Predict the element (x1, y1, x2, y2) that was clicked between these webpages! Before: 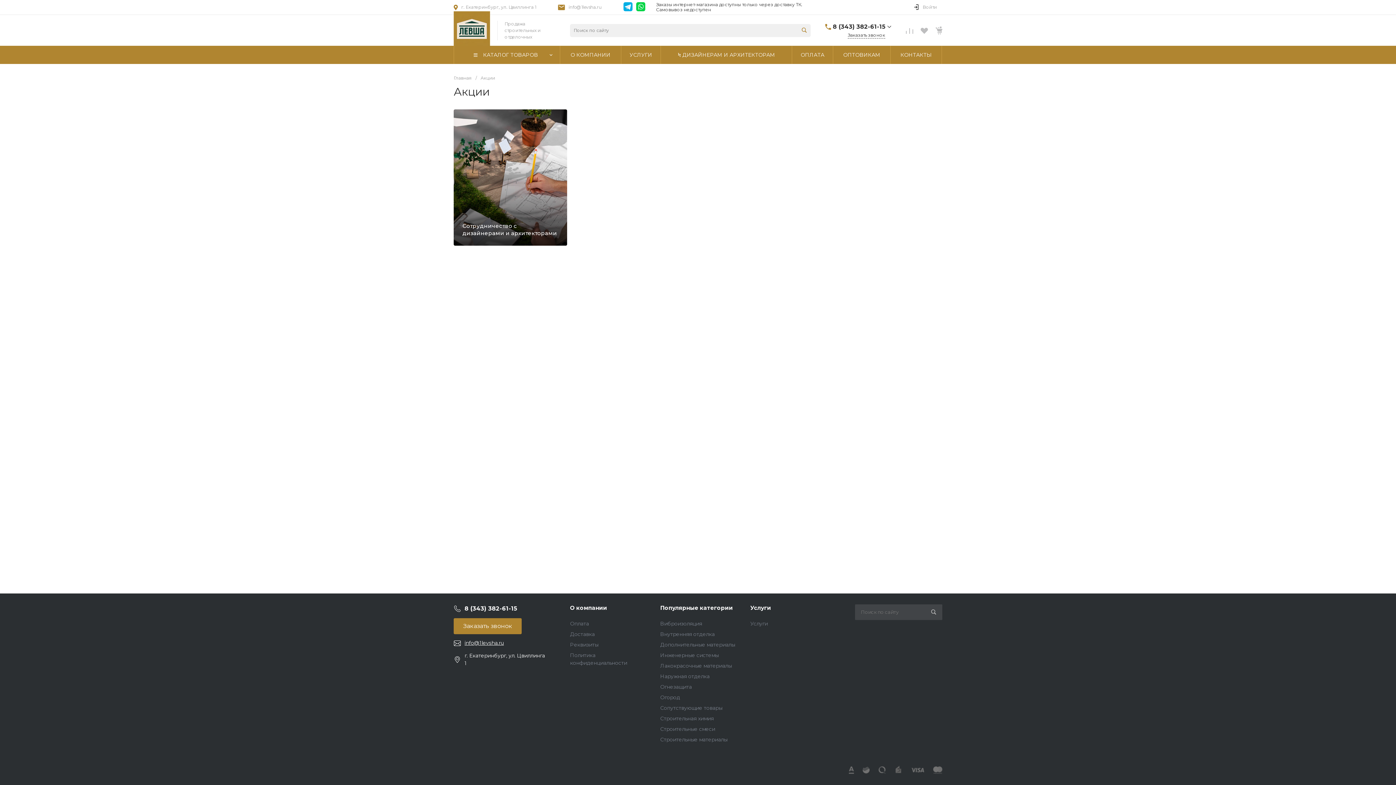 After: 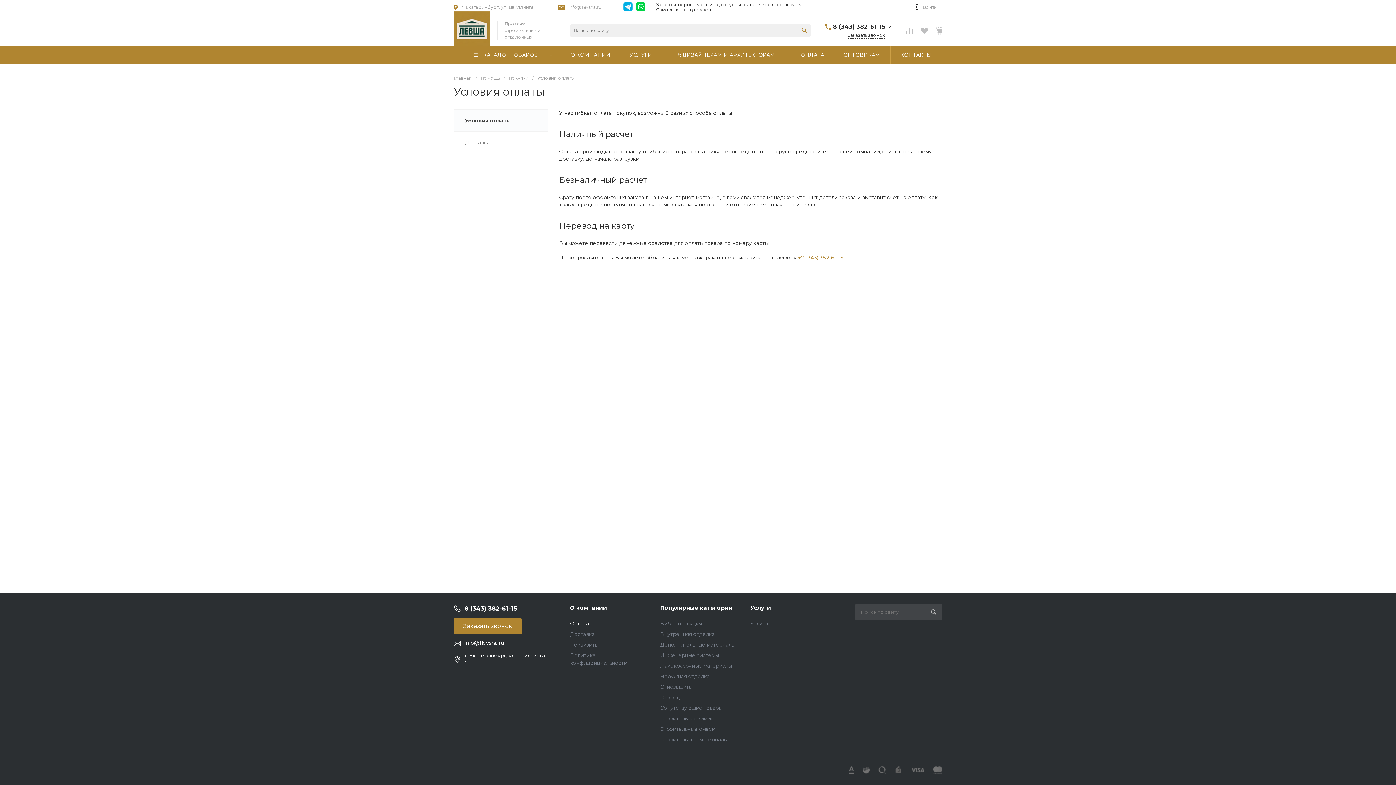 Action: bbox: (570, 620, 589, 627) label: Оплата